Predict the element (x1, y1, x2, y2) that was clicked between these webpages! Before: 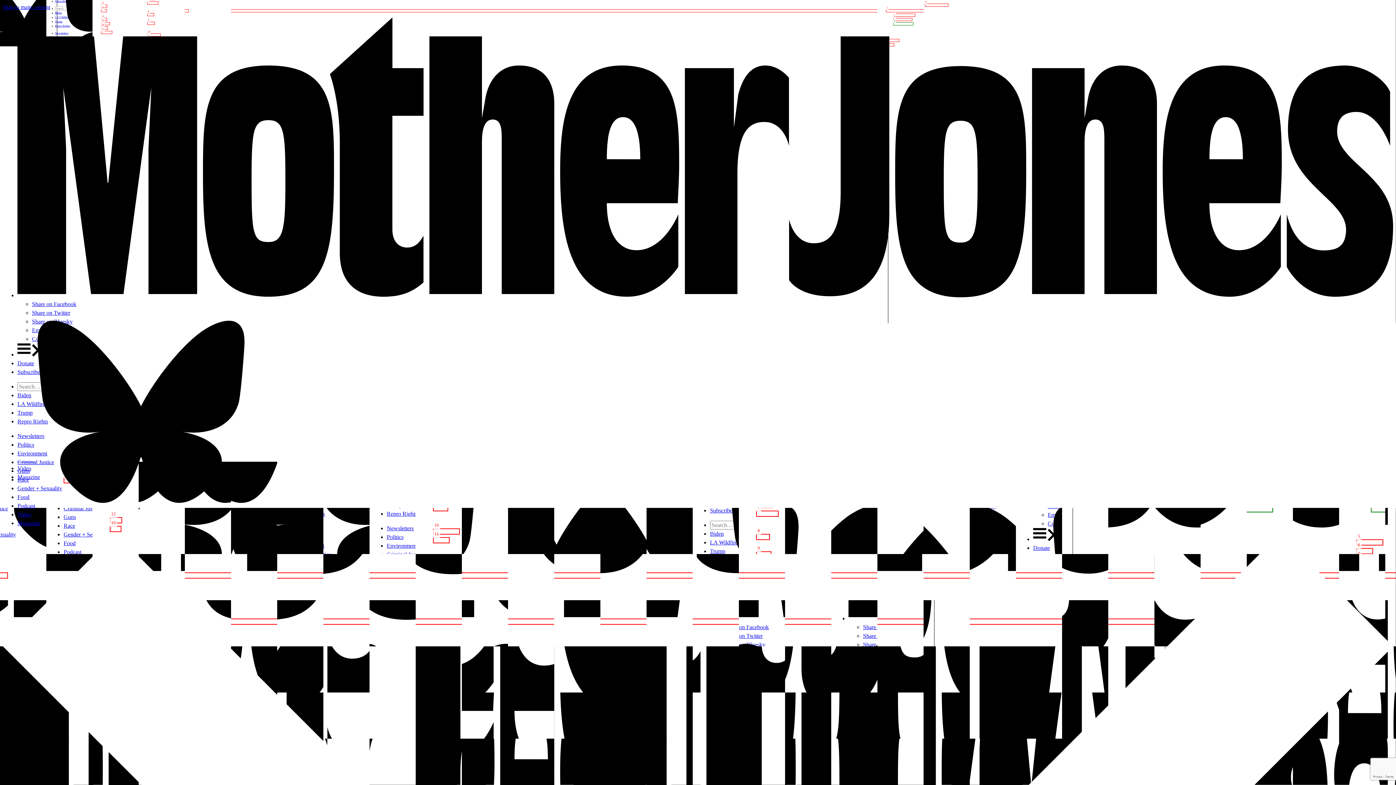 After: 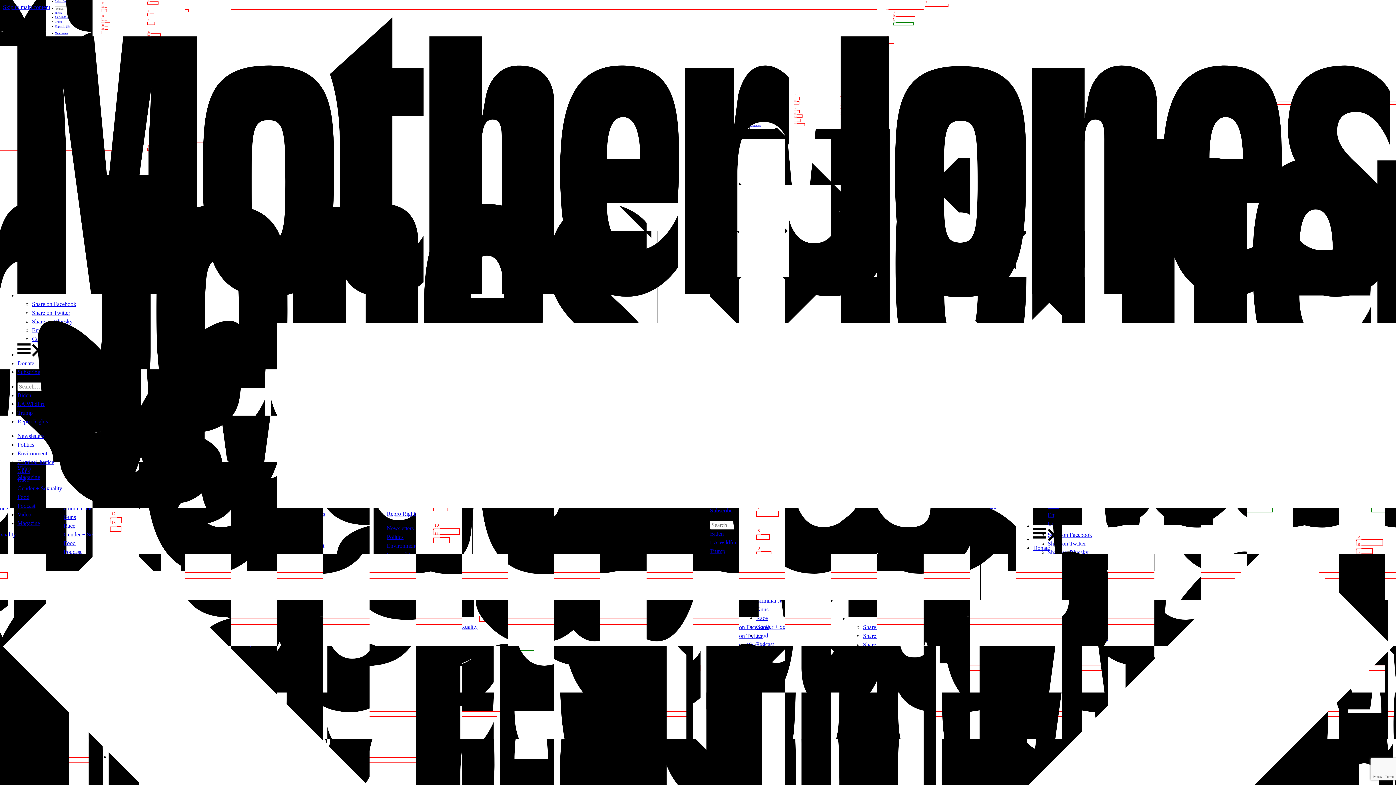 Action: label: Share on Bluesky bbox: (32, 318, 72, 324)